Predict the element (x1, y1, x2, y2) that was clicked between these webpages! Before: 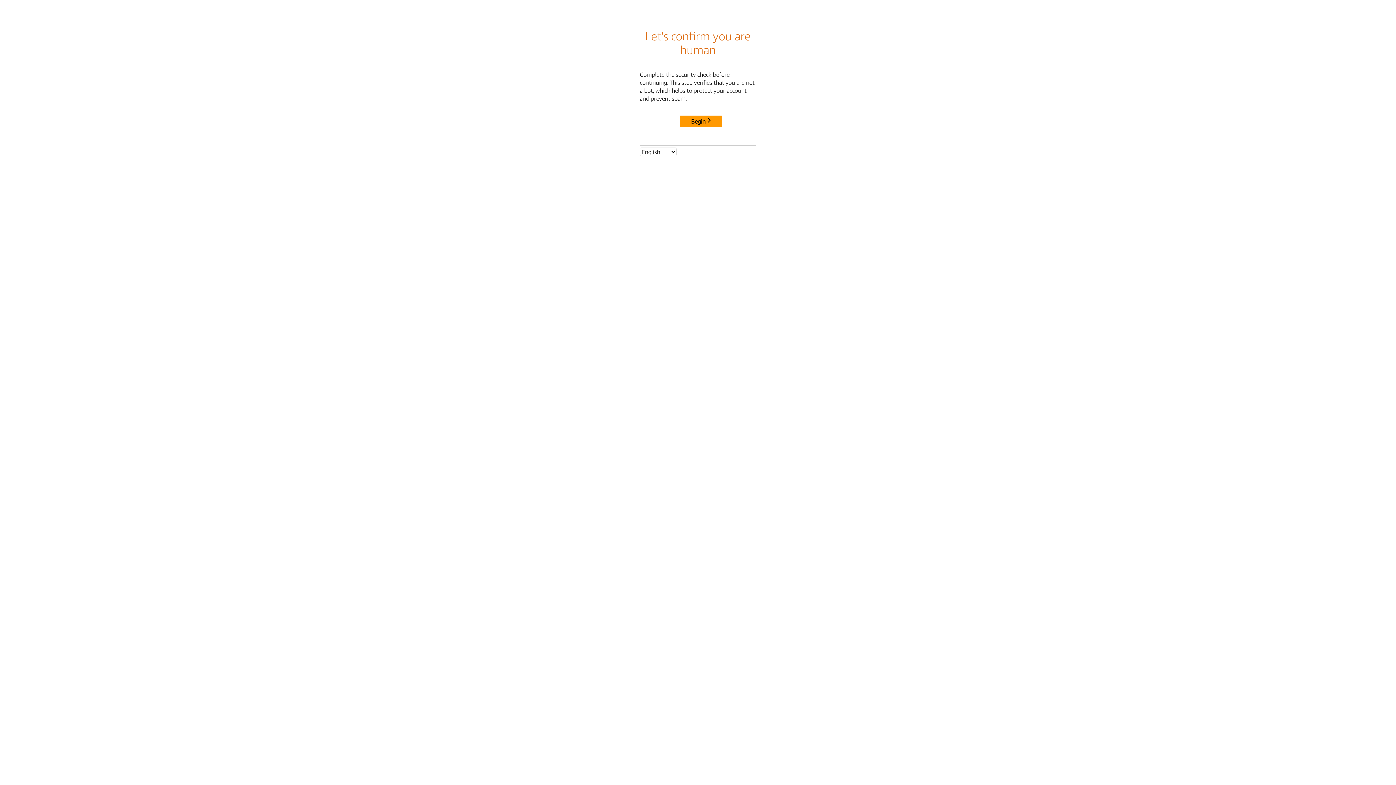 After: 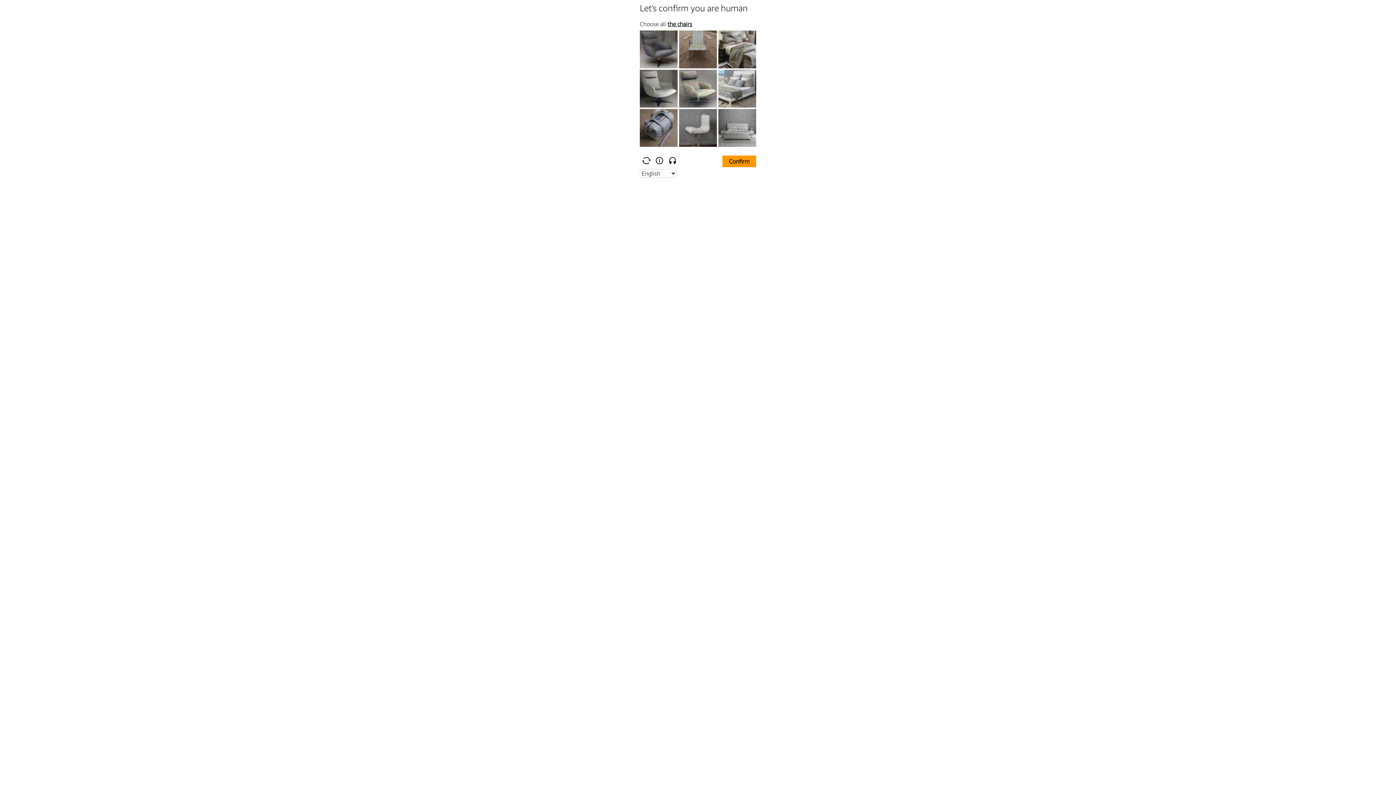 Action: label: Begin bbox: (680, 115, 722, 127)